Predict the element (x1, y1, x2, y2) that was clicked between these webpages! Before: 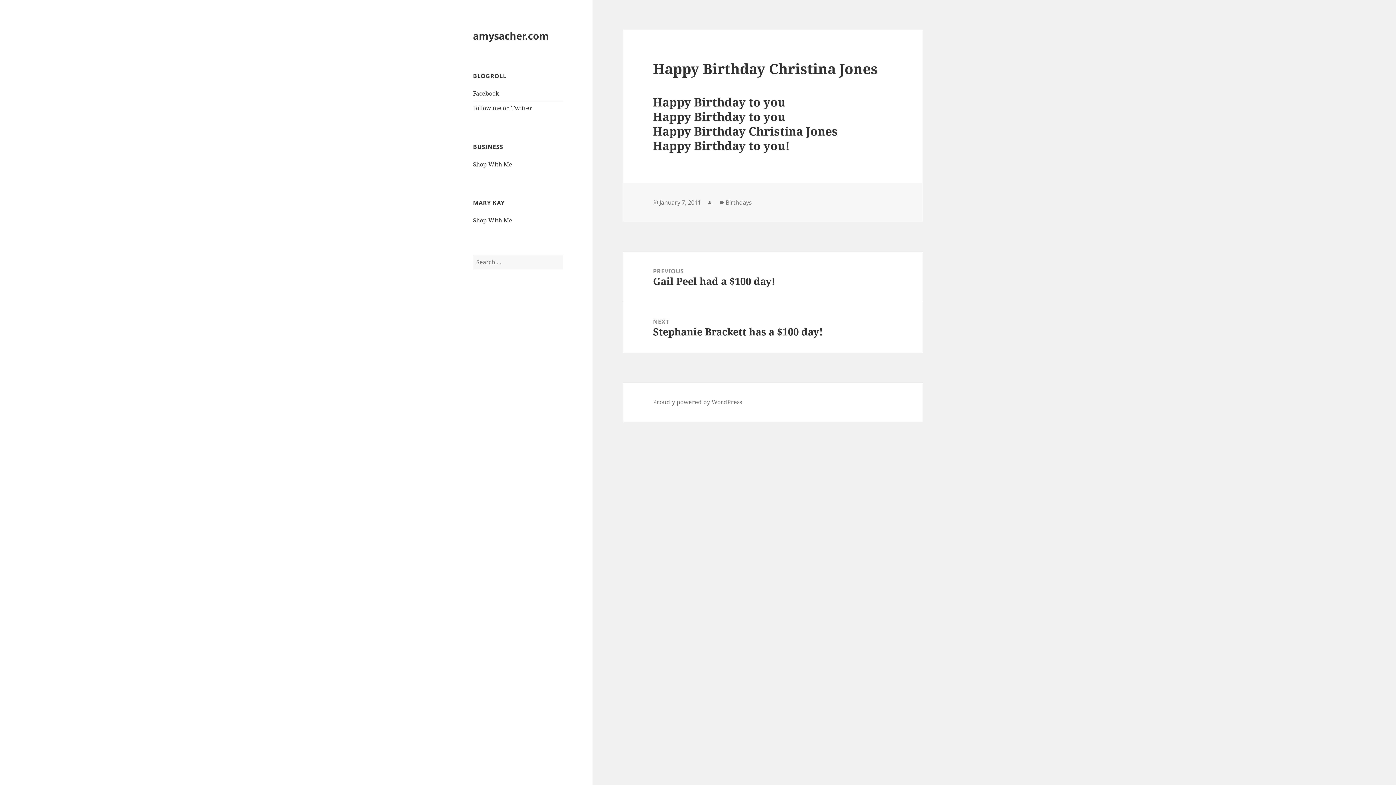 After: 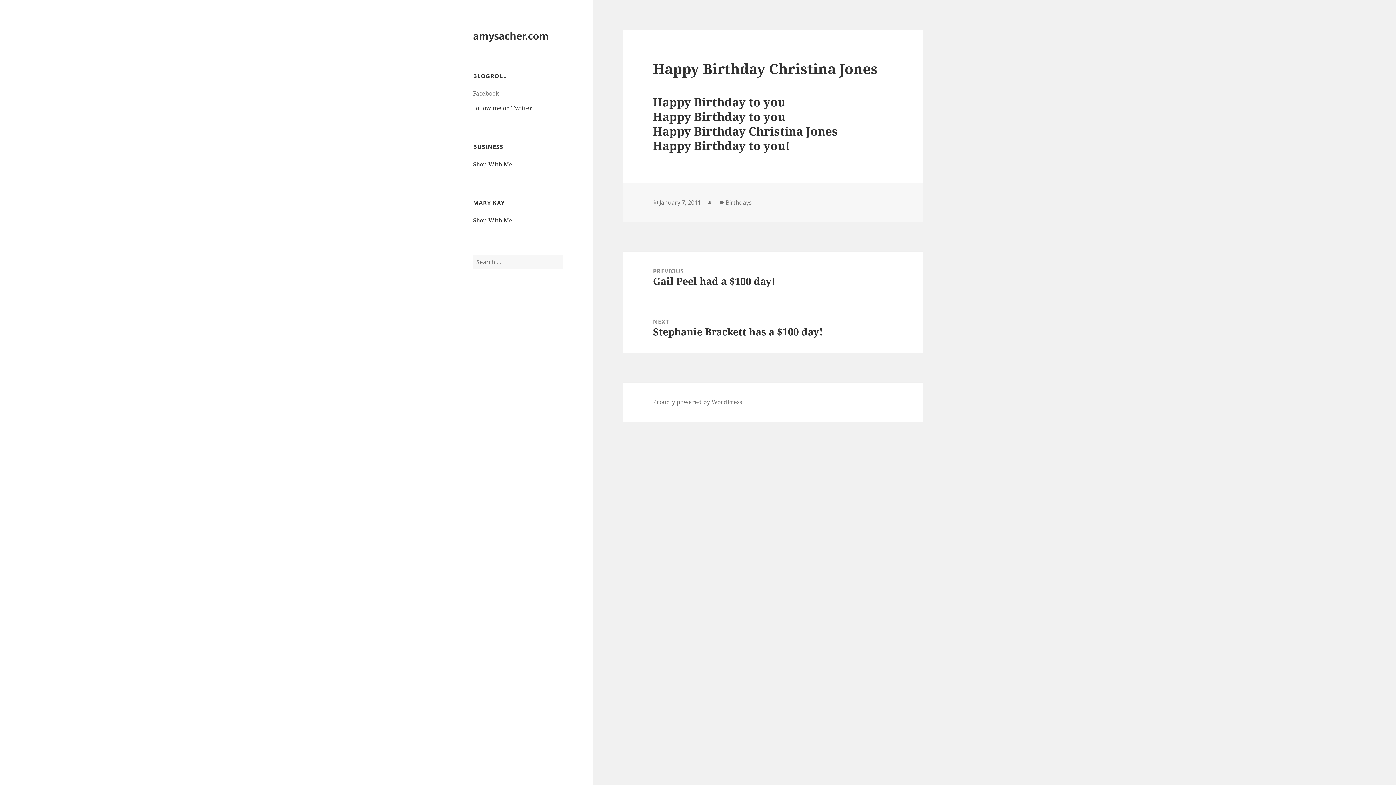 Action: label: Facebook bbox: (473, 89, 498, 97)